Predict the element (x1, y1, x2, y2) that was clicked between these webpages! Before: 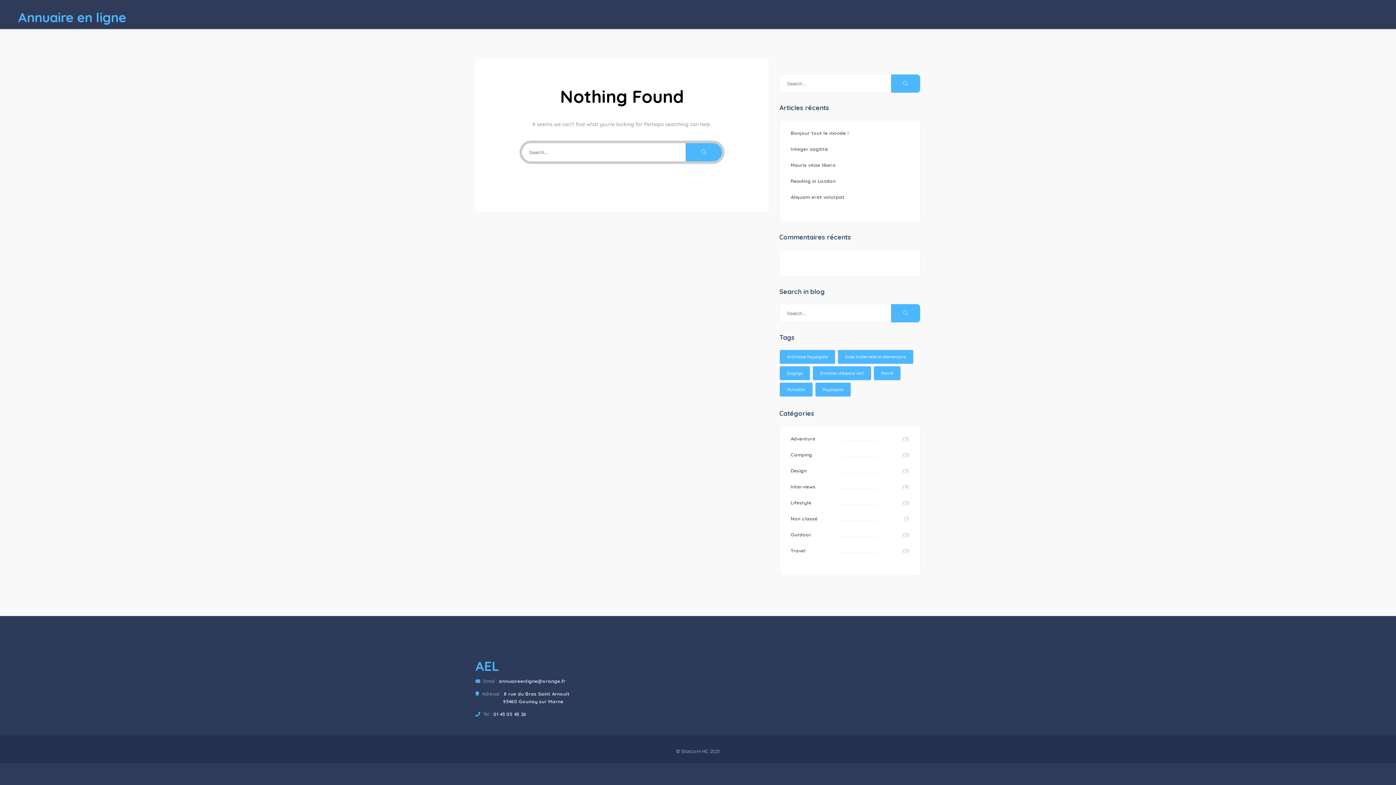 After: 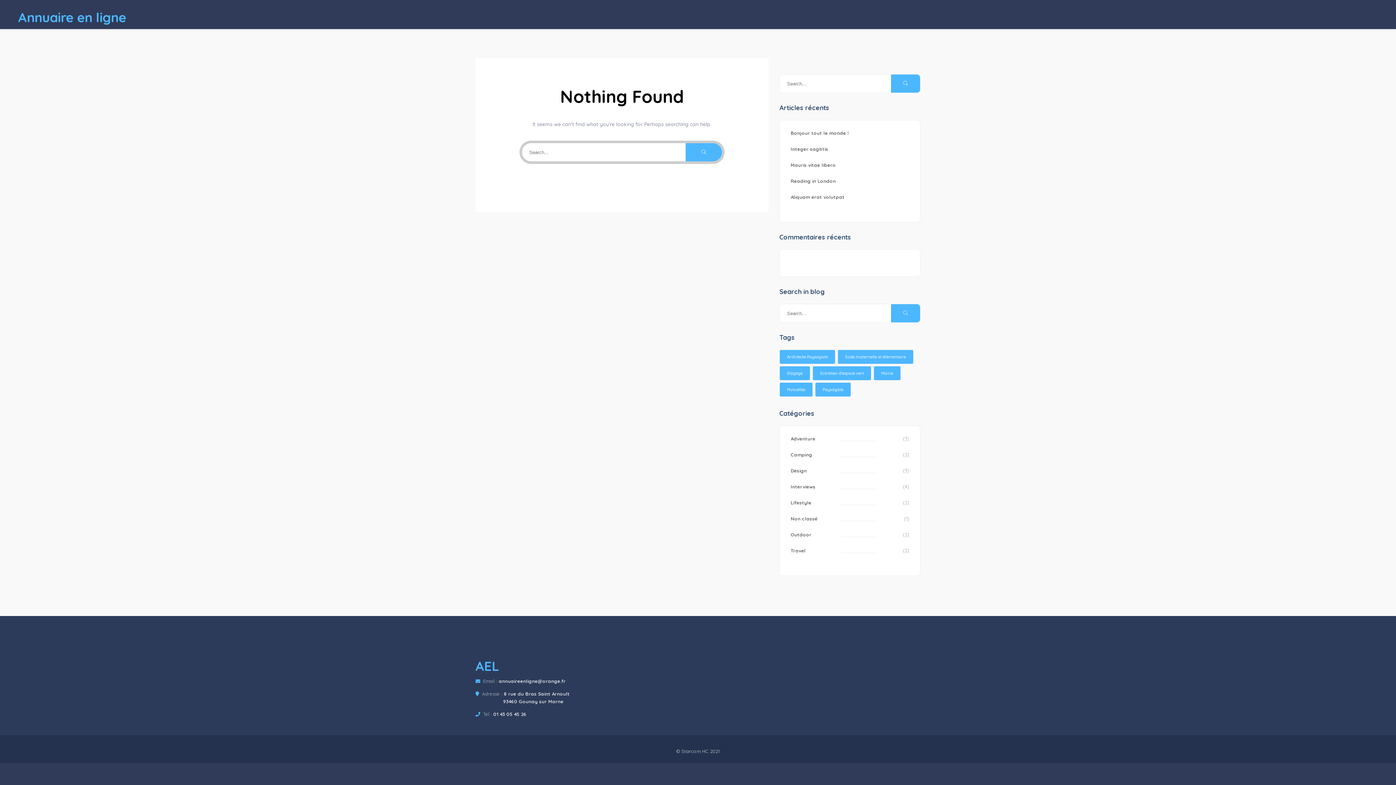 Action: label: Ecole maternelle et élémentaire (18 éléments) bbox: (837, 349, 913, 364)